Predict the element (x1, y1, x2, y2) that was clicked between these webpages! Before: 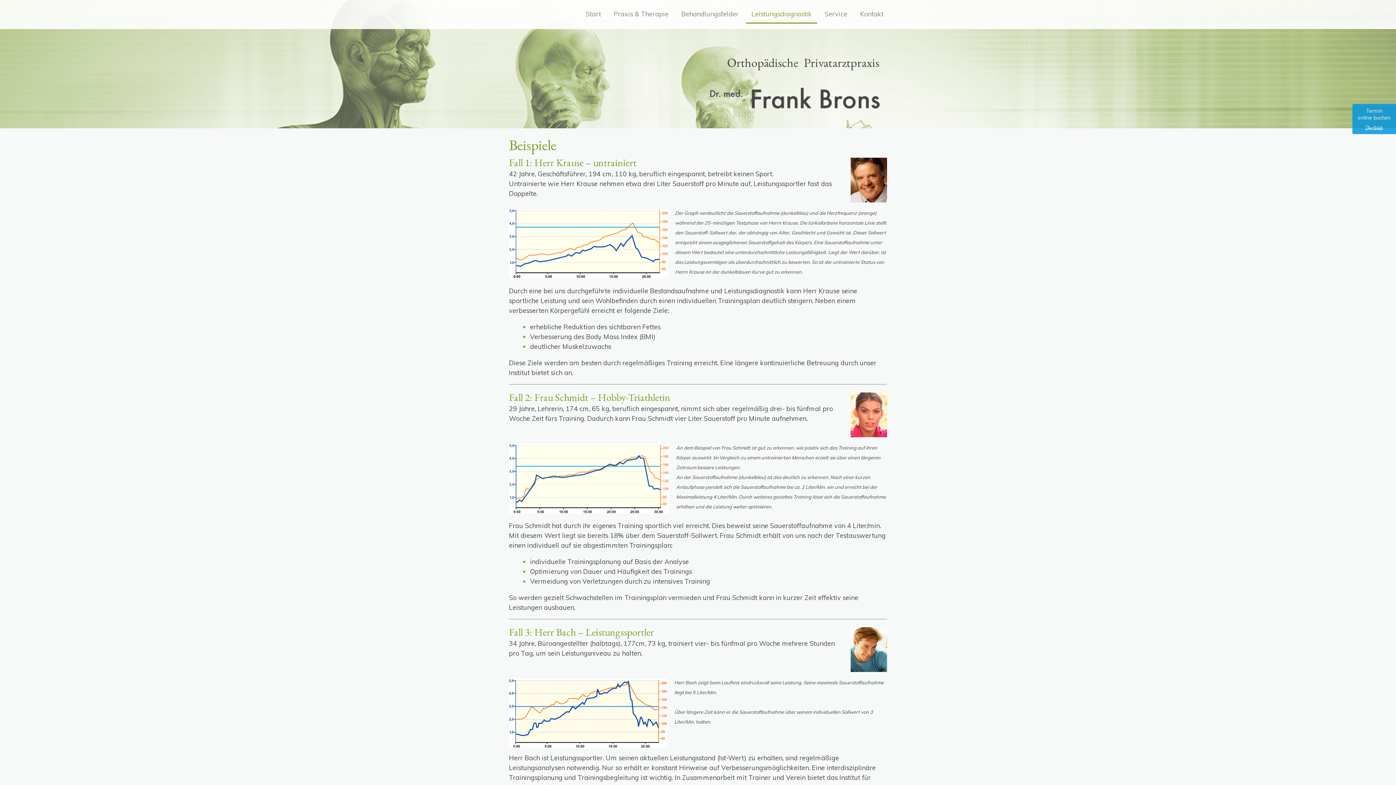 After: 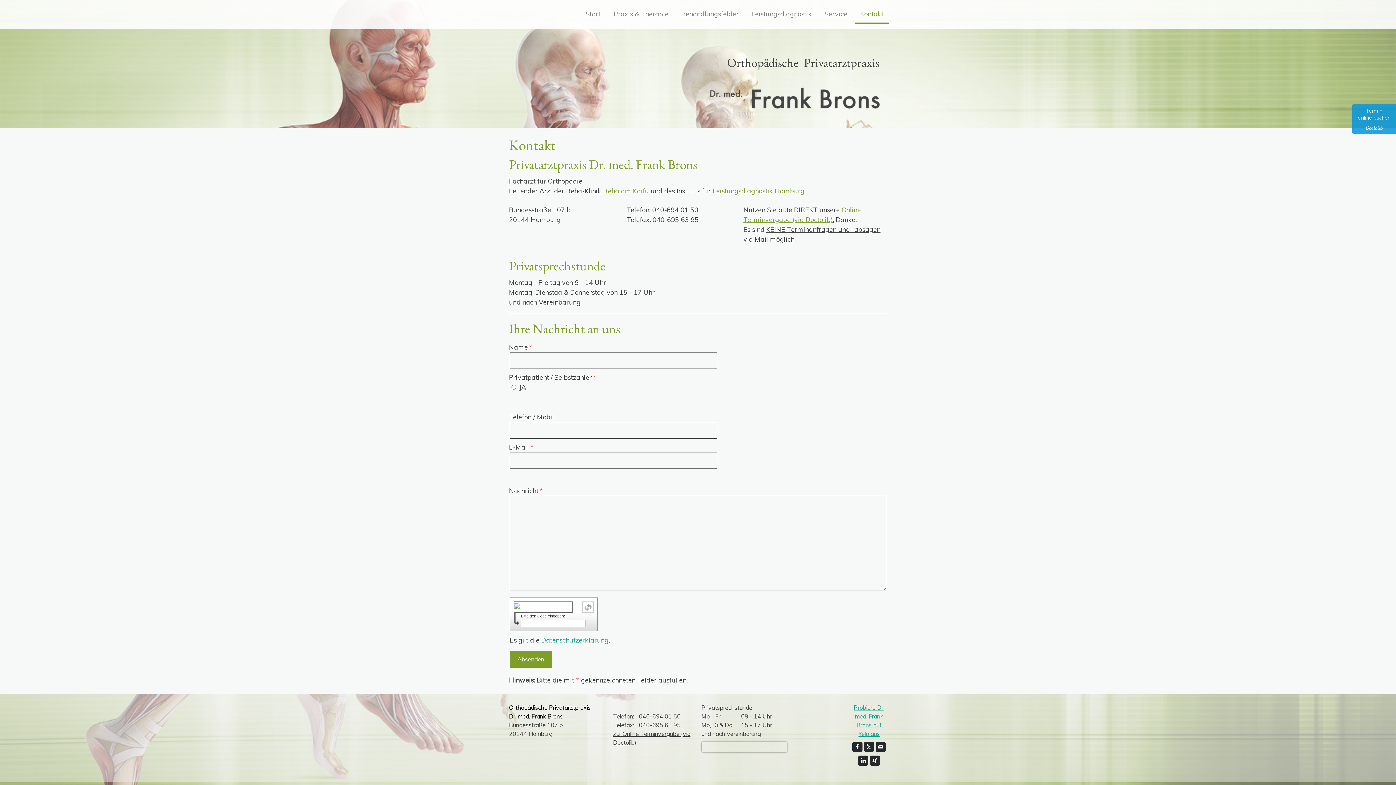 Action: bbox: (854, 5, 889, 23) label: Kontakt